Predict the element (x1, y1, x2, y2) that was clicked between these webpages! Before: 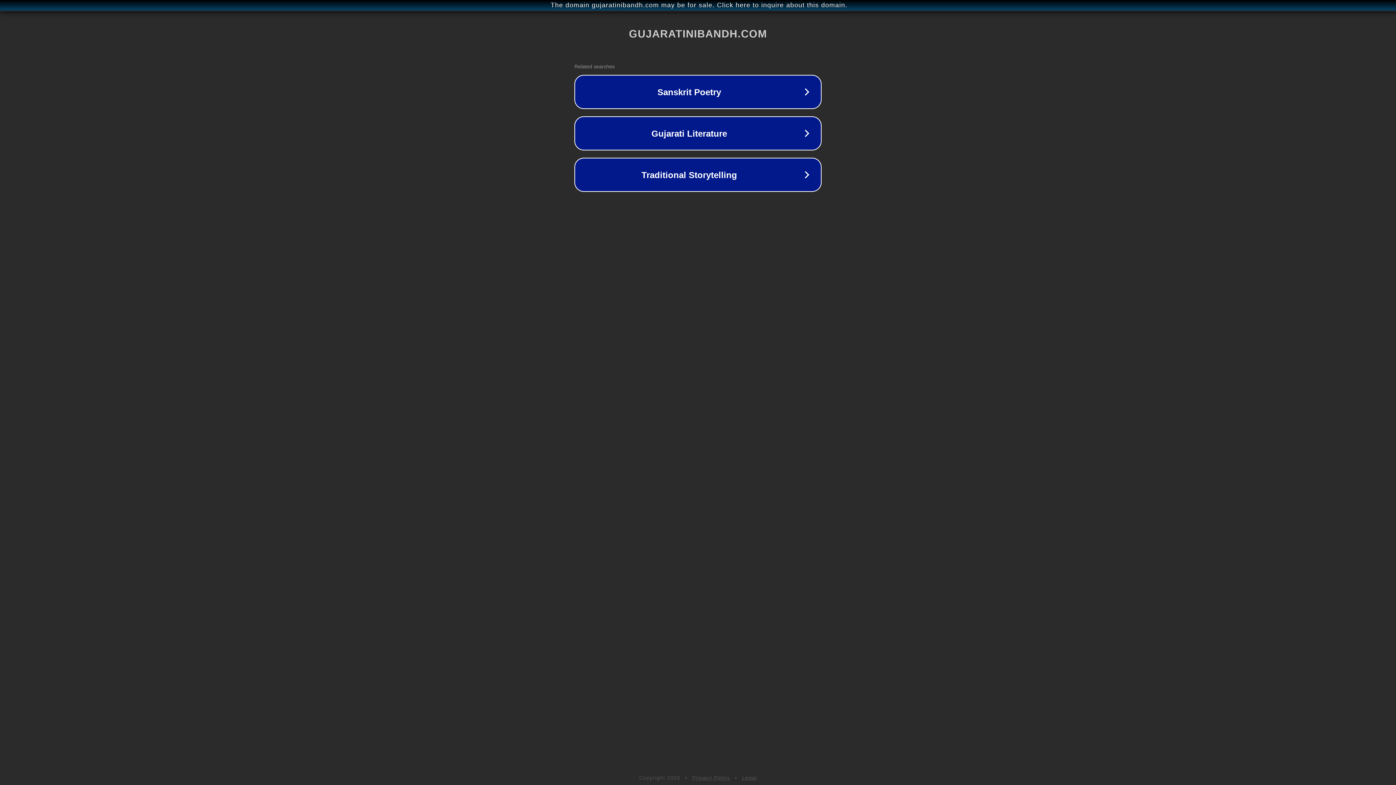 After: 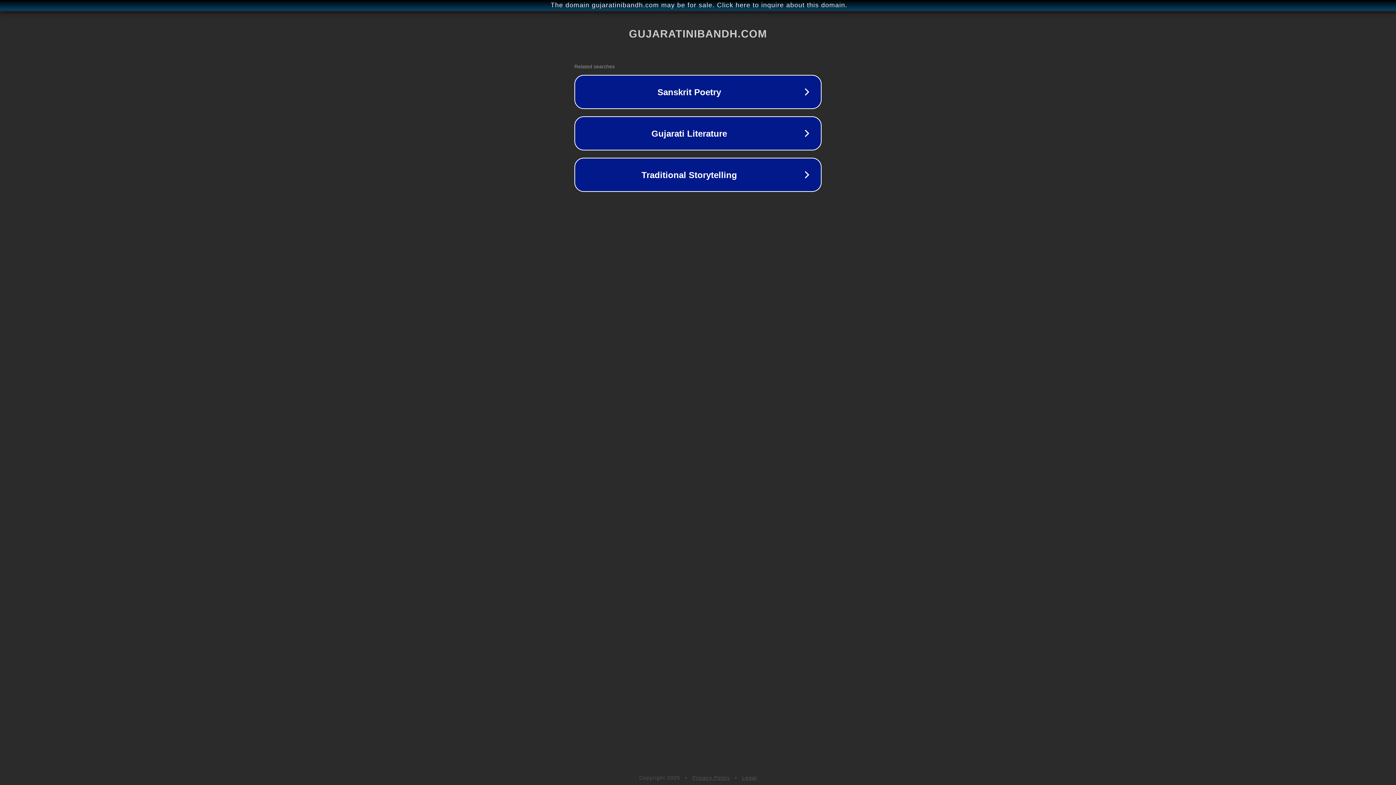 Action: label: Legal bbox: (742, 775, 757, 781)